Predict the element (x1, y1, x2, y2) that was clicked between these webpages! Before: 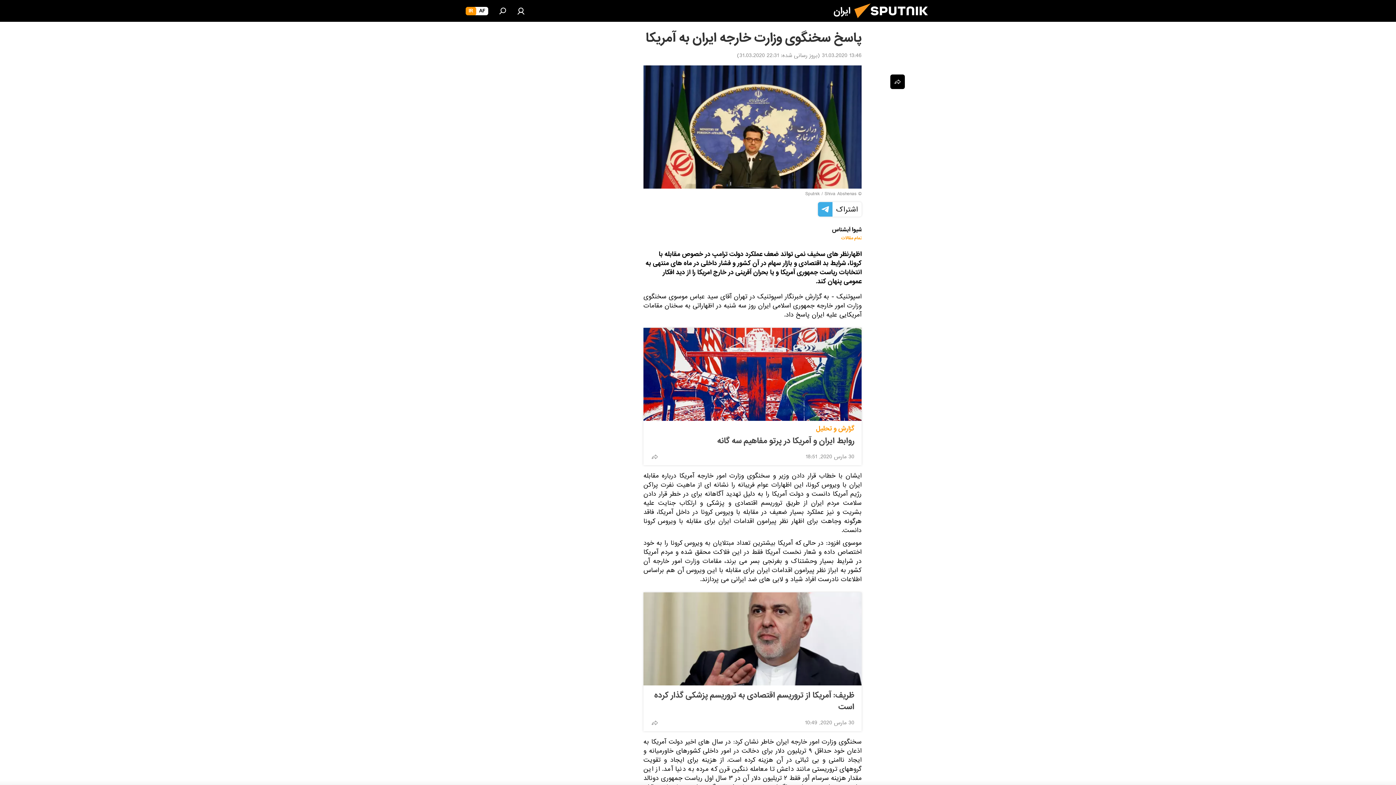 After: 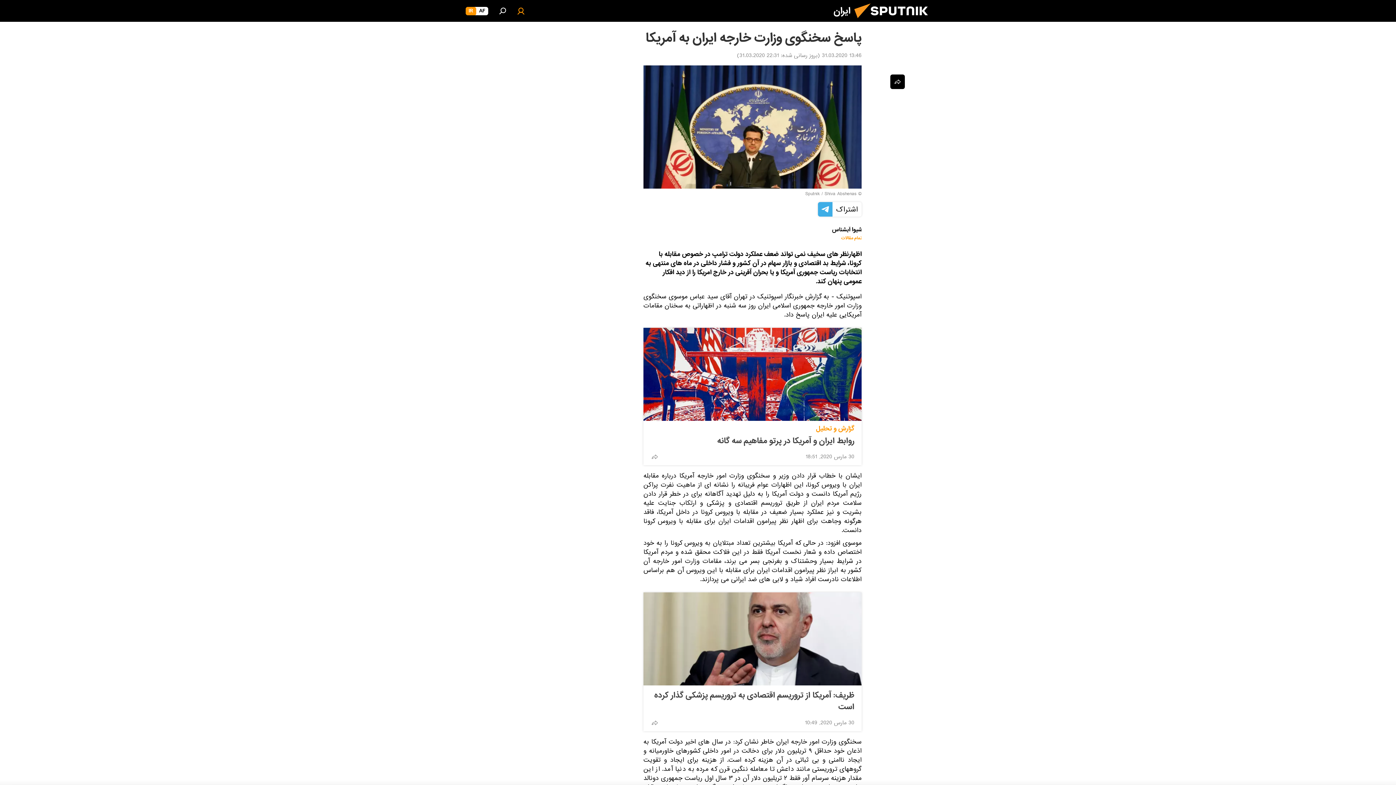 Action: bbox: (513, 3, 528, 18)